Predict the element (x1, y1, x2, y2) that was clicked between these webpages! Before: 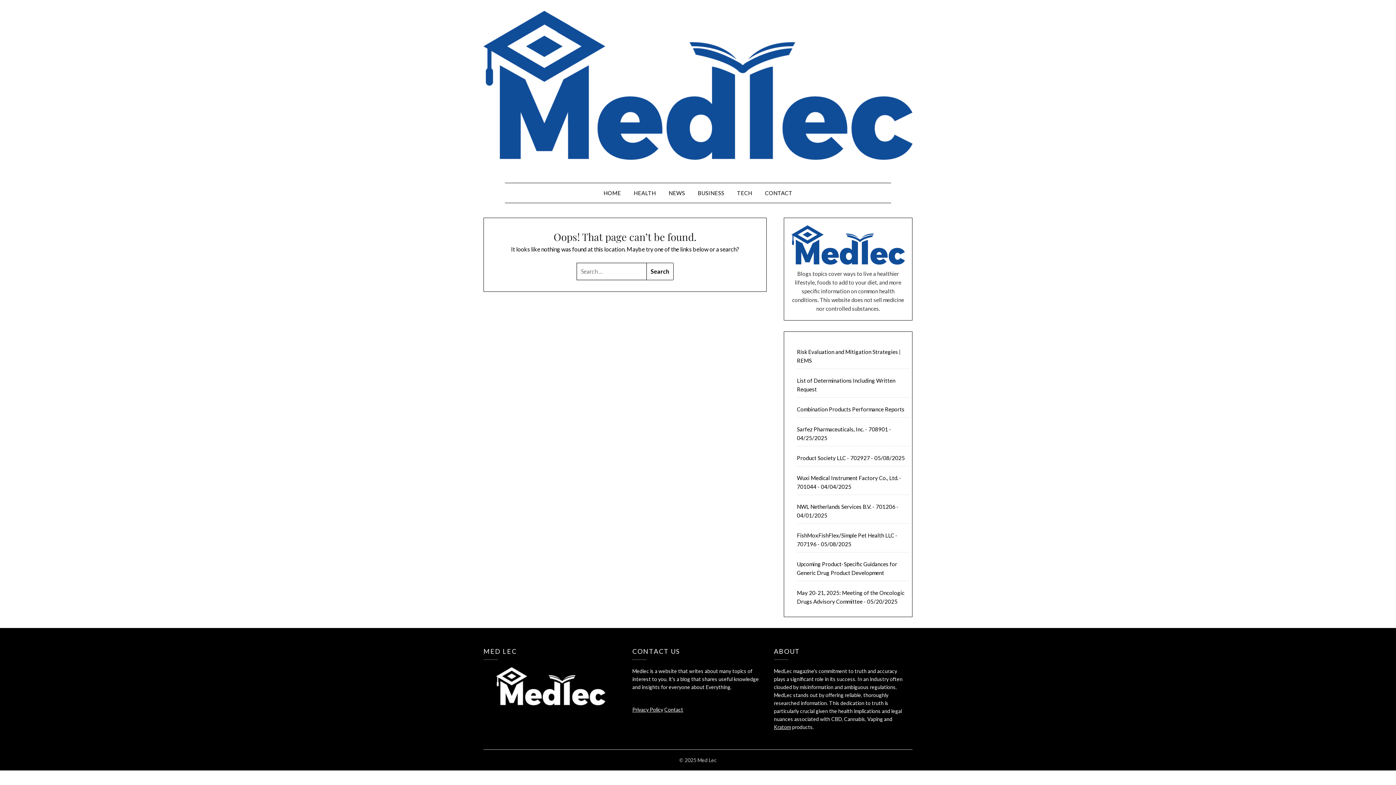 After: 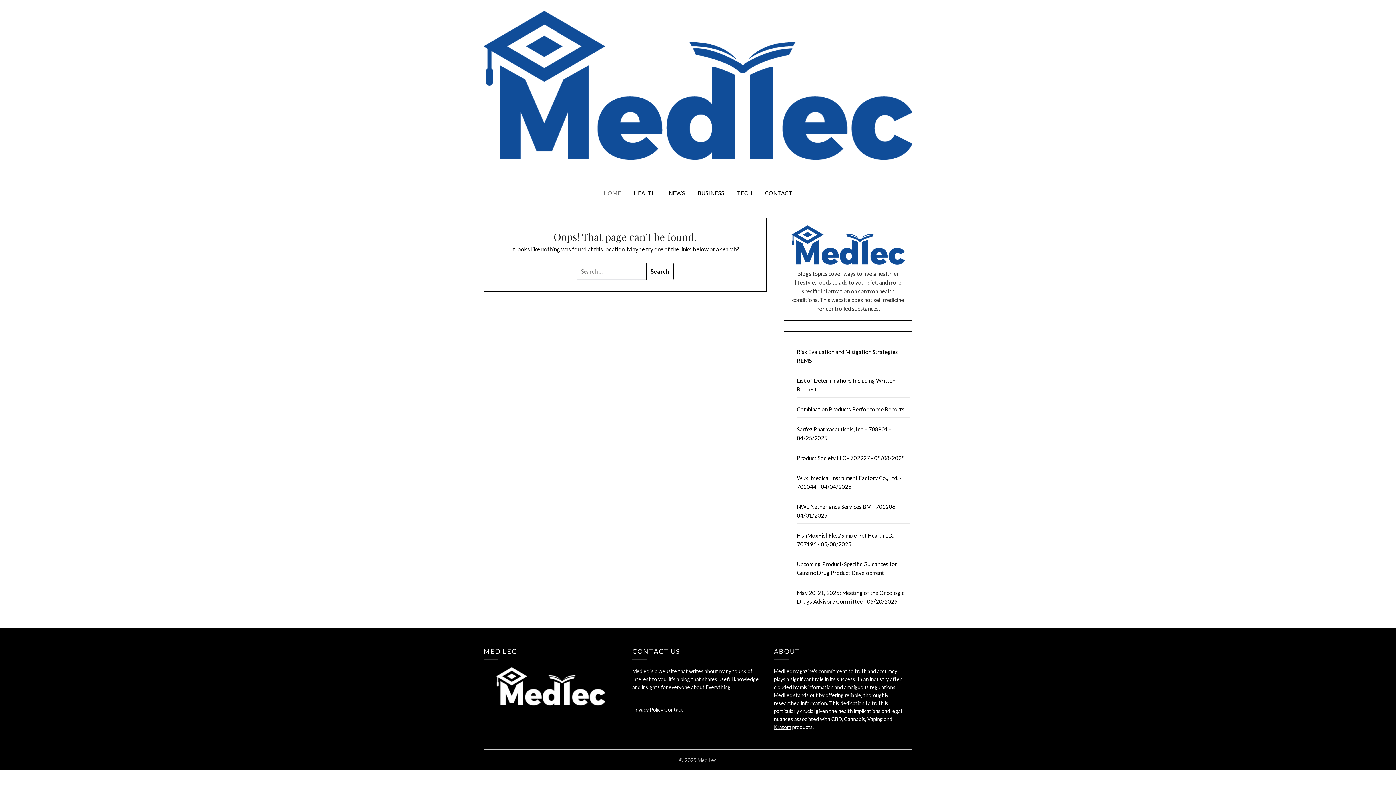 Action: label: HOME bbox: (597, 183, 627, 202)